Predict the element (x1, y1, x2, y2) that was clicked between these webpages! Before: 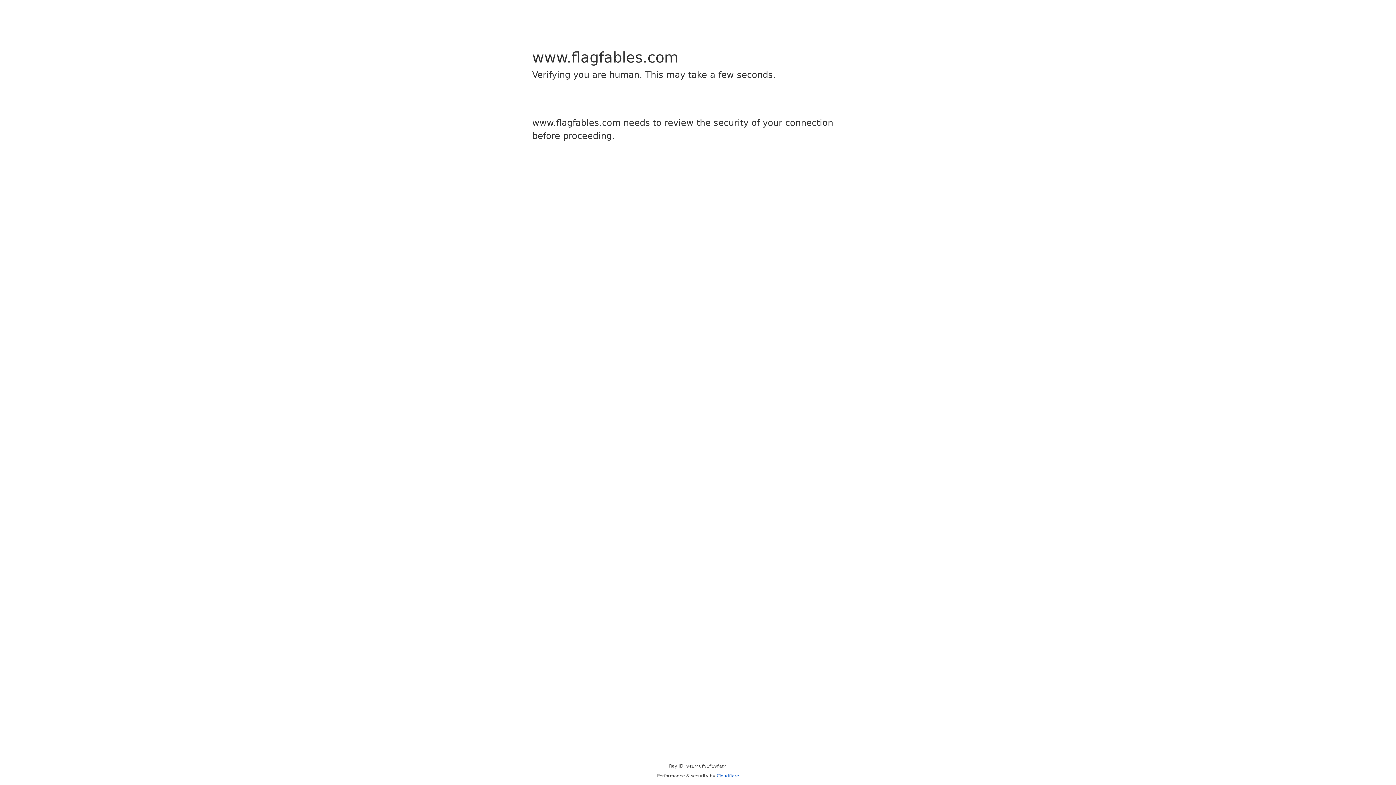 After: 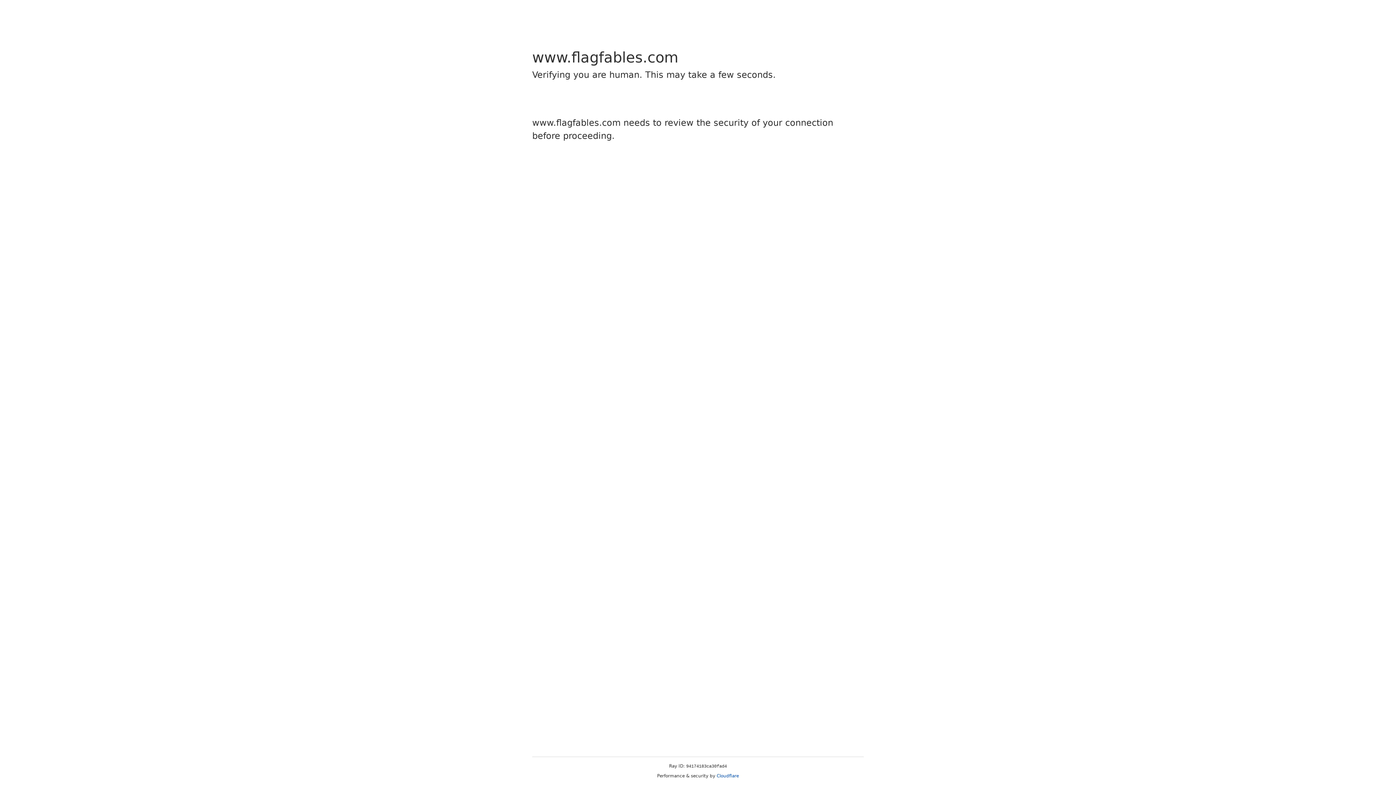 Action: label: Cloudflare bbox: (716, 773, 739, 778)